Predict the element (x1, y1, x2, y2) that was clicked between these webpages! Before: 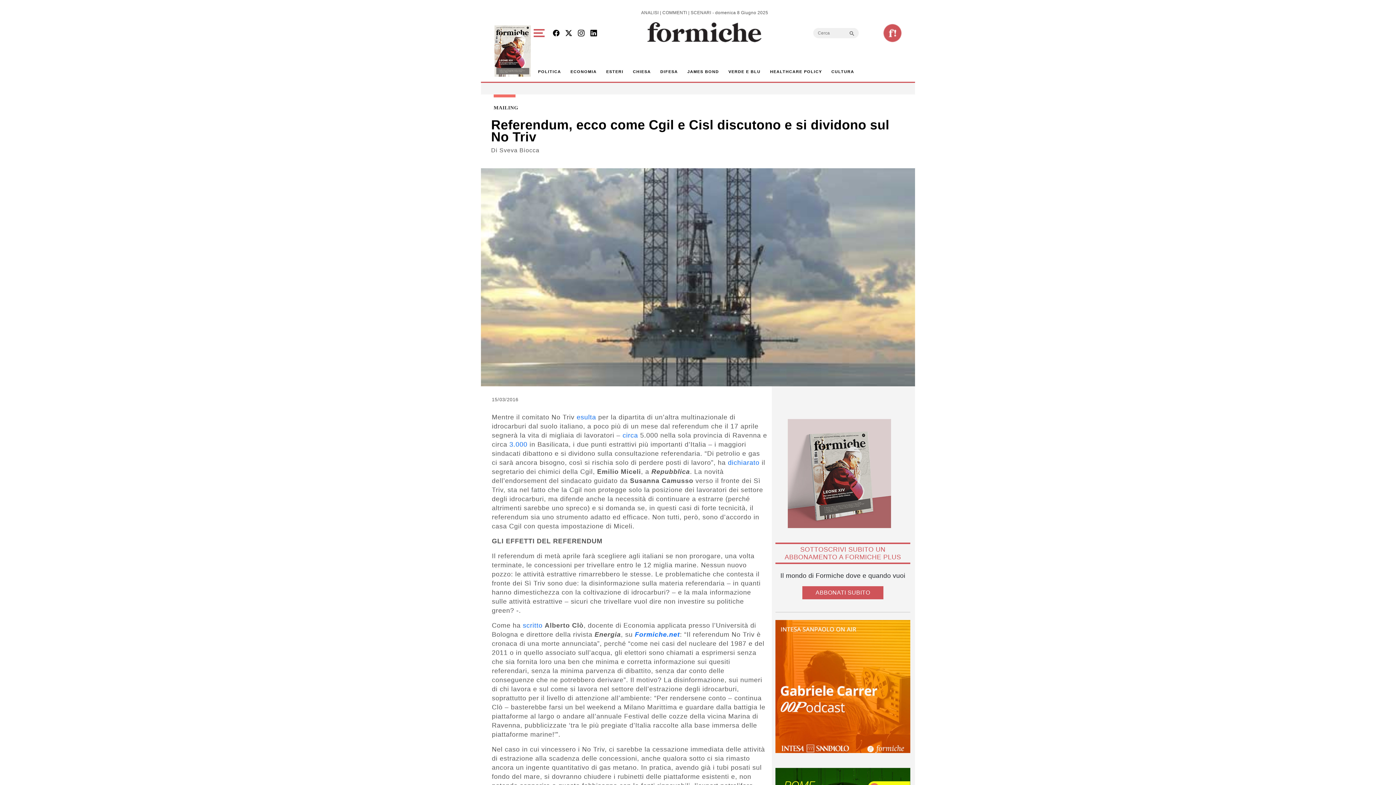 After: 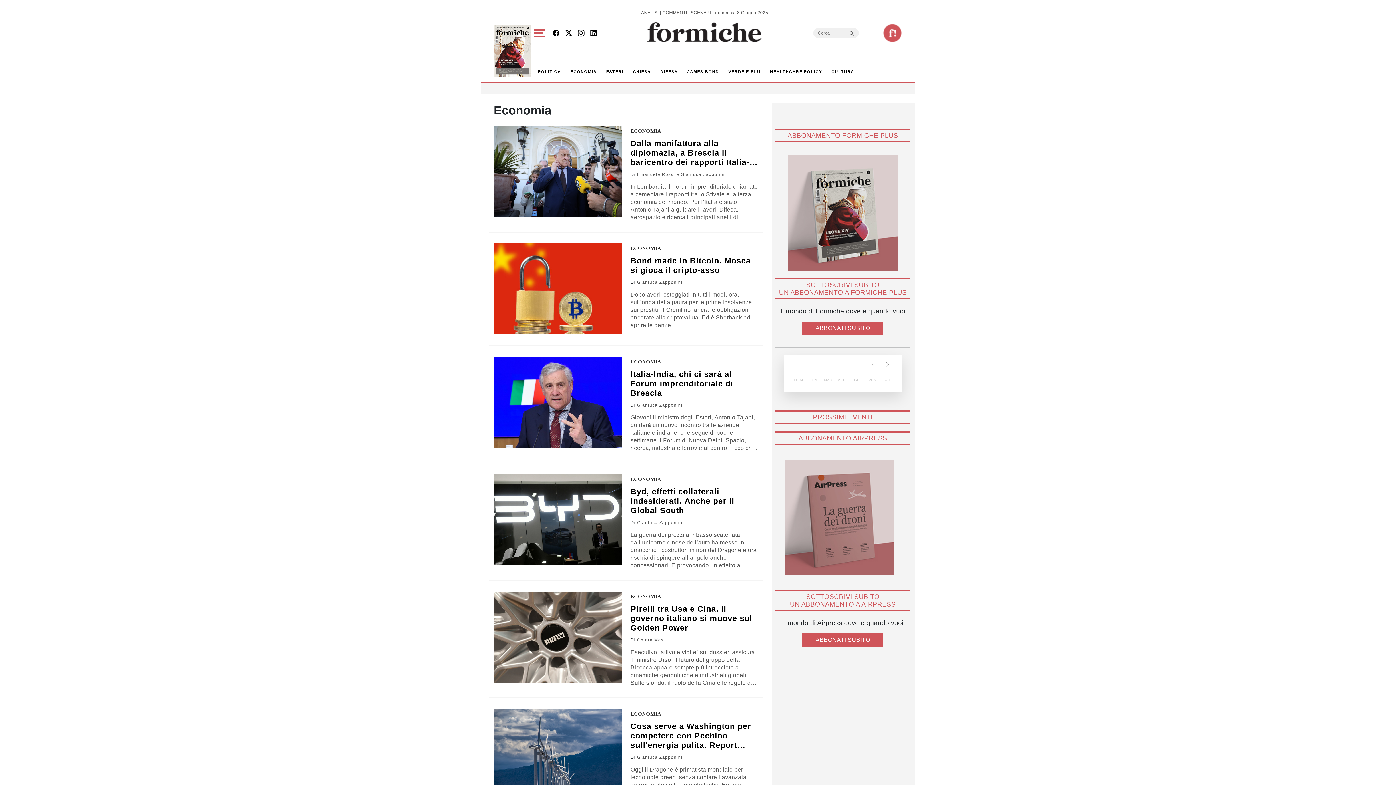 Action: label: ECONOMIA bbox: (567, 65, 599, 78)